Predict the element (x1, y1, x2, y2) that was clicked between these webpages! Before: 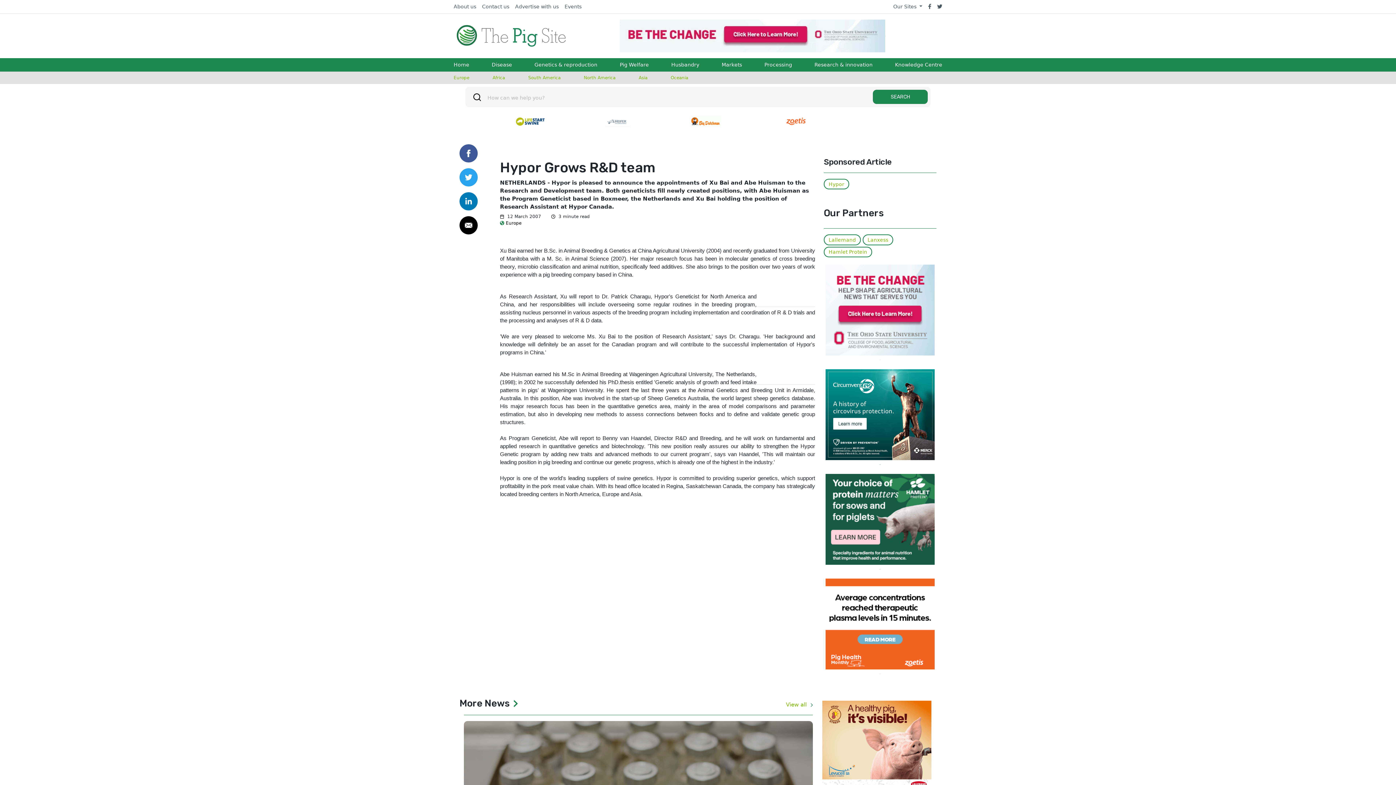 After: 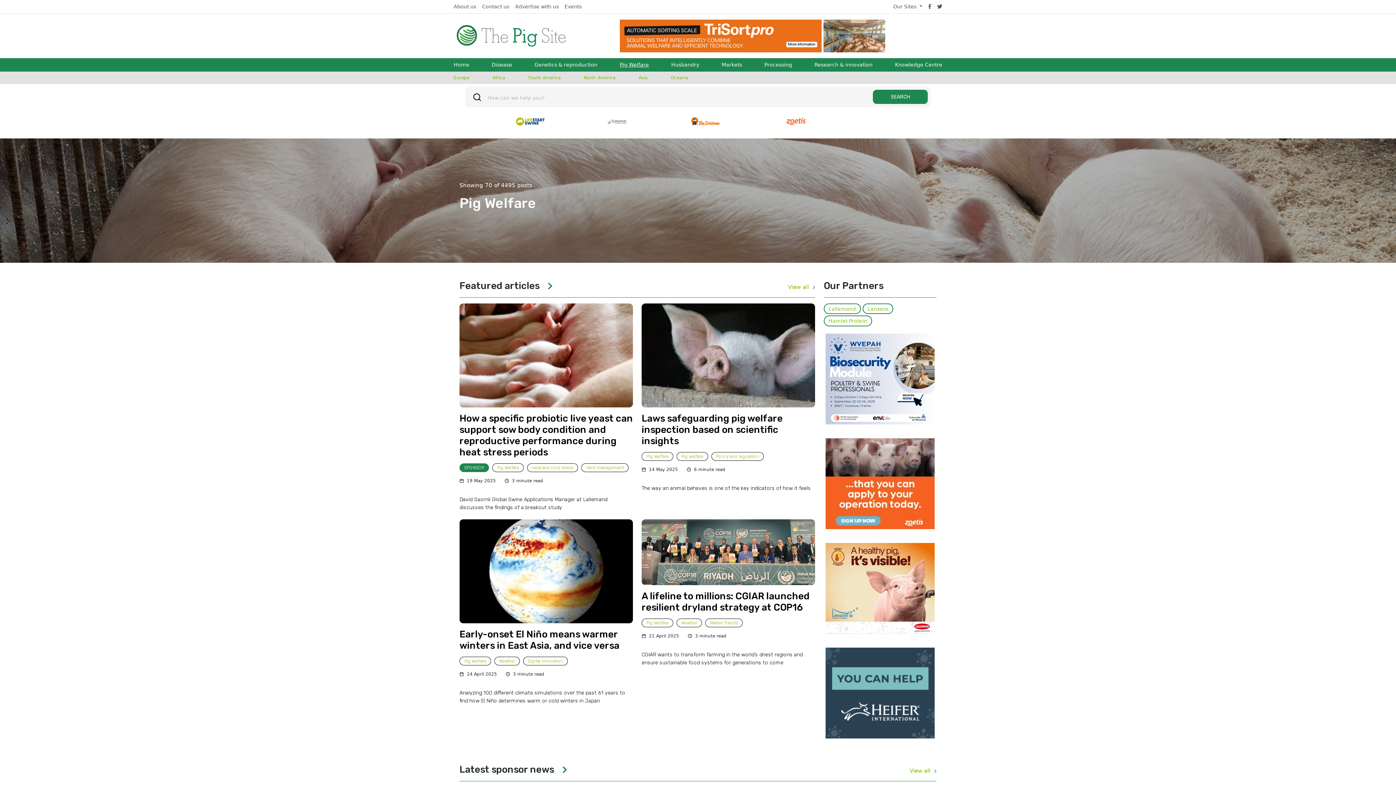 Action: label: Pig Welfare bbox: (619, 58, 649, 71)